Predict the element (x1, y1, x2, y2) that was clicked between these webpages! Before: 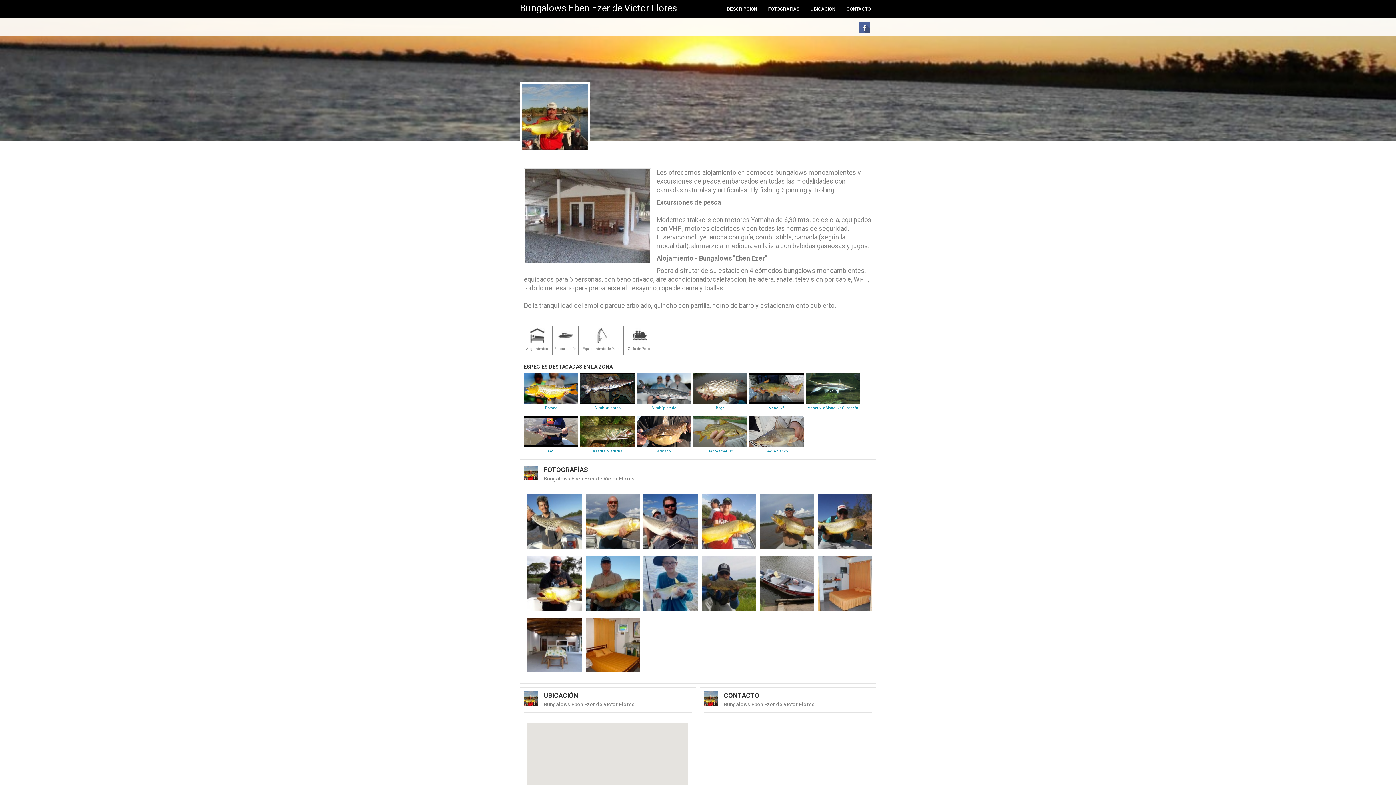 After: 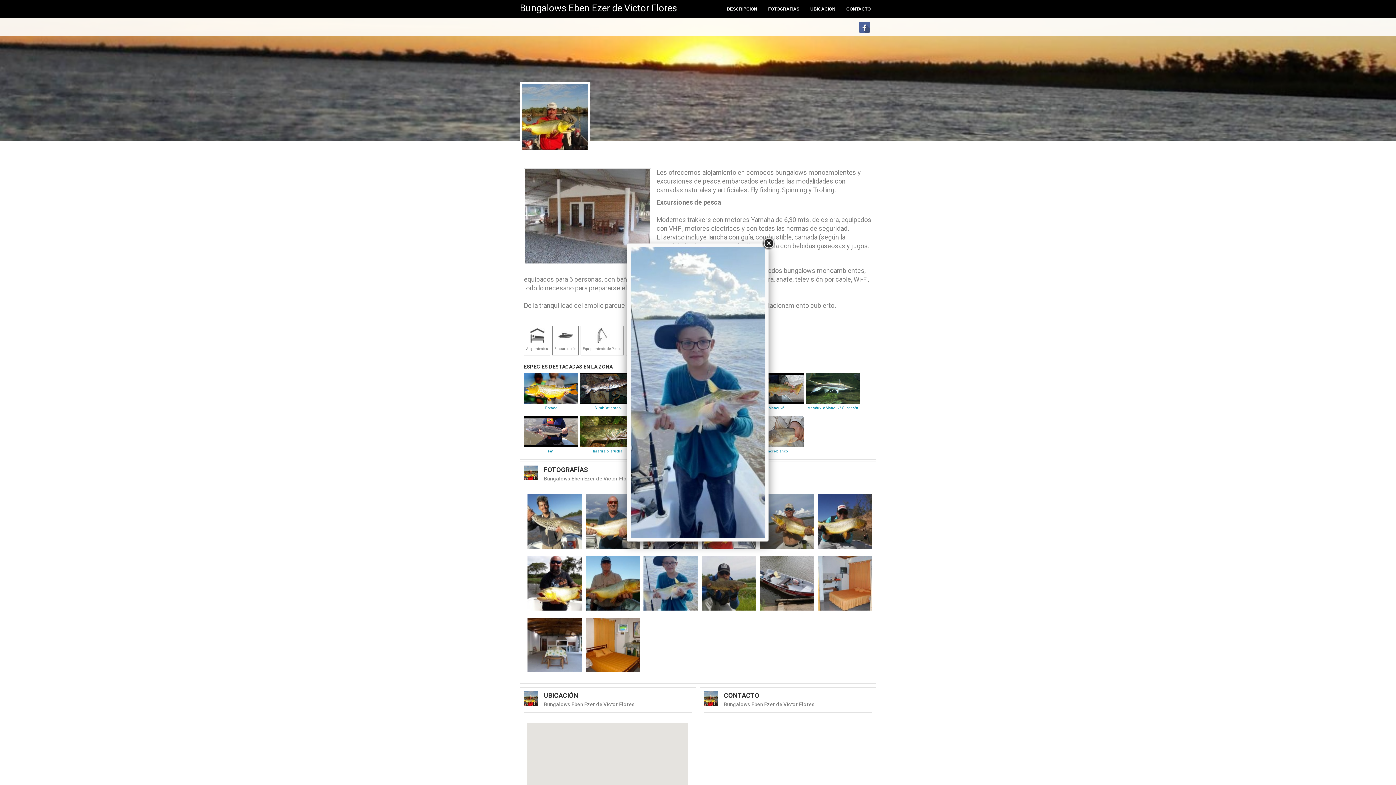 Action: bbox: (643, 556, 698, 610)